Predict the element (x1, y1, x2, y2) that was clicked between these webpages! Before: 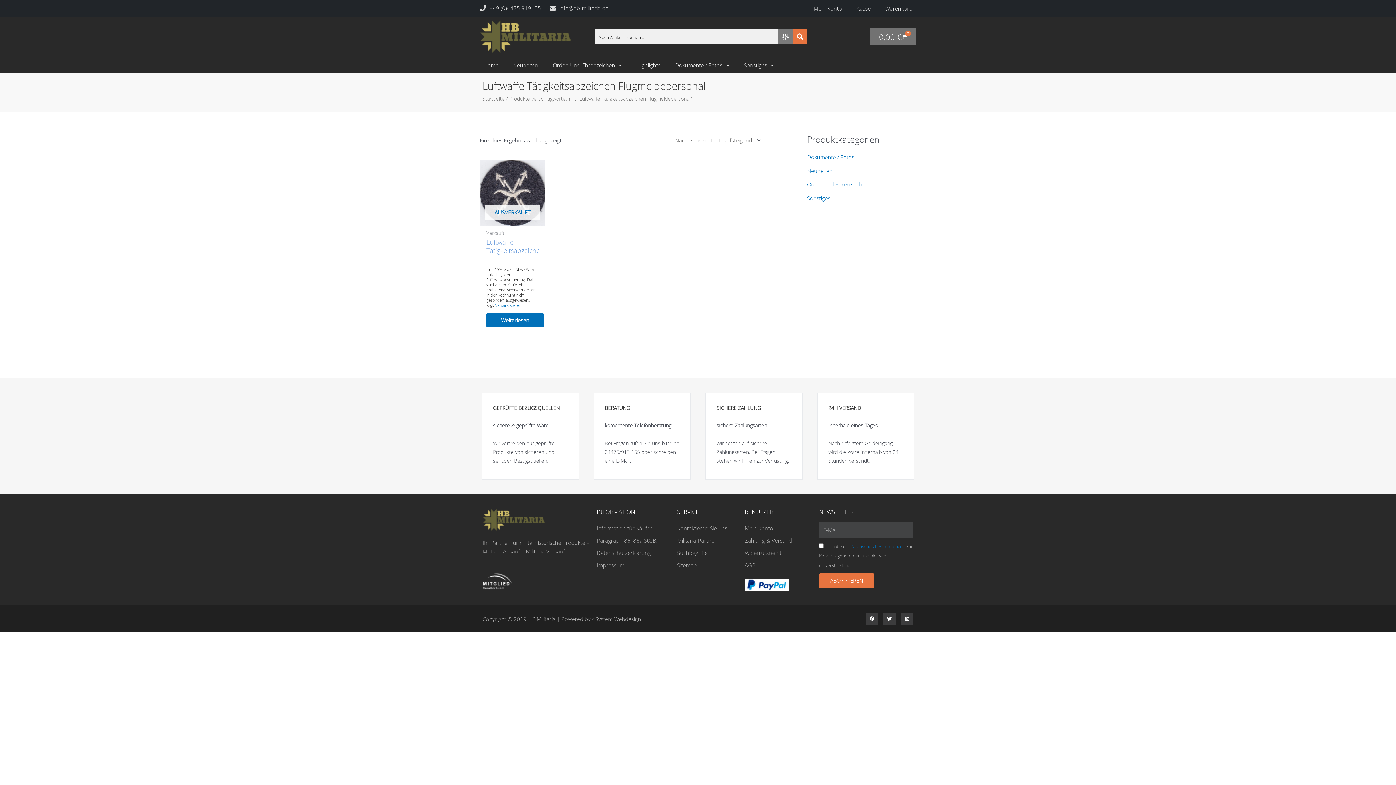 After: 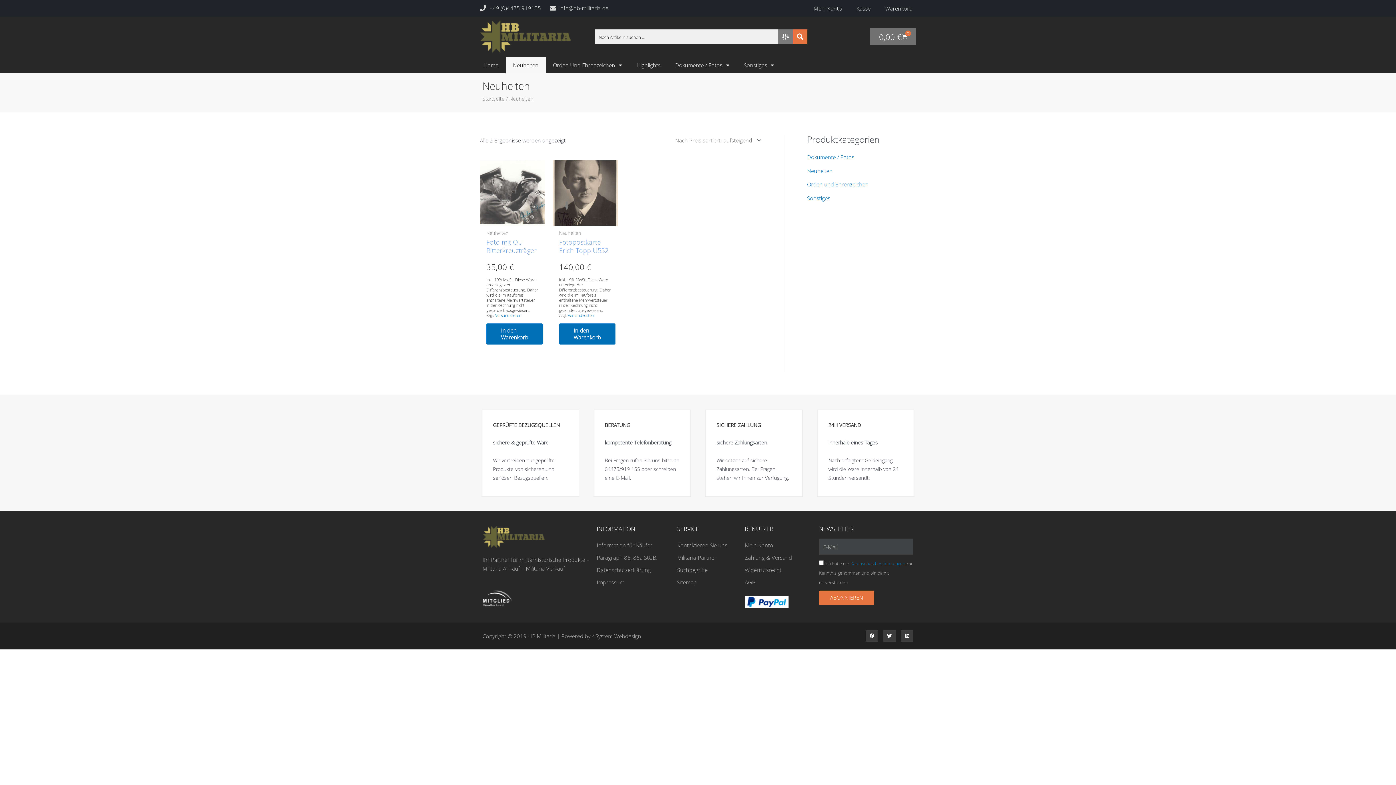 Action: label: Neuheiten bbox: (807, 167, 832, 174)